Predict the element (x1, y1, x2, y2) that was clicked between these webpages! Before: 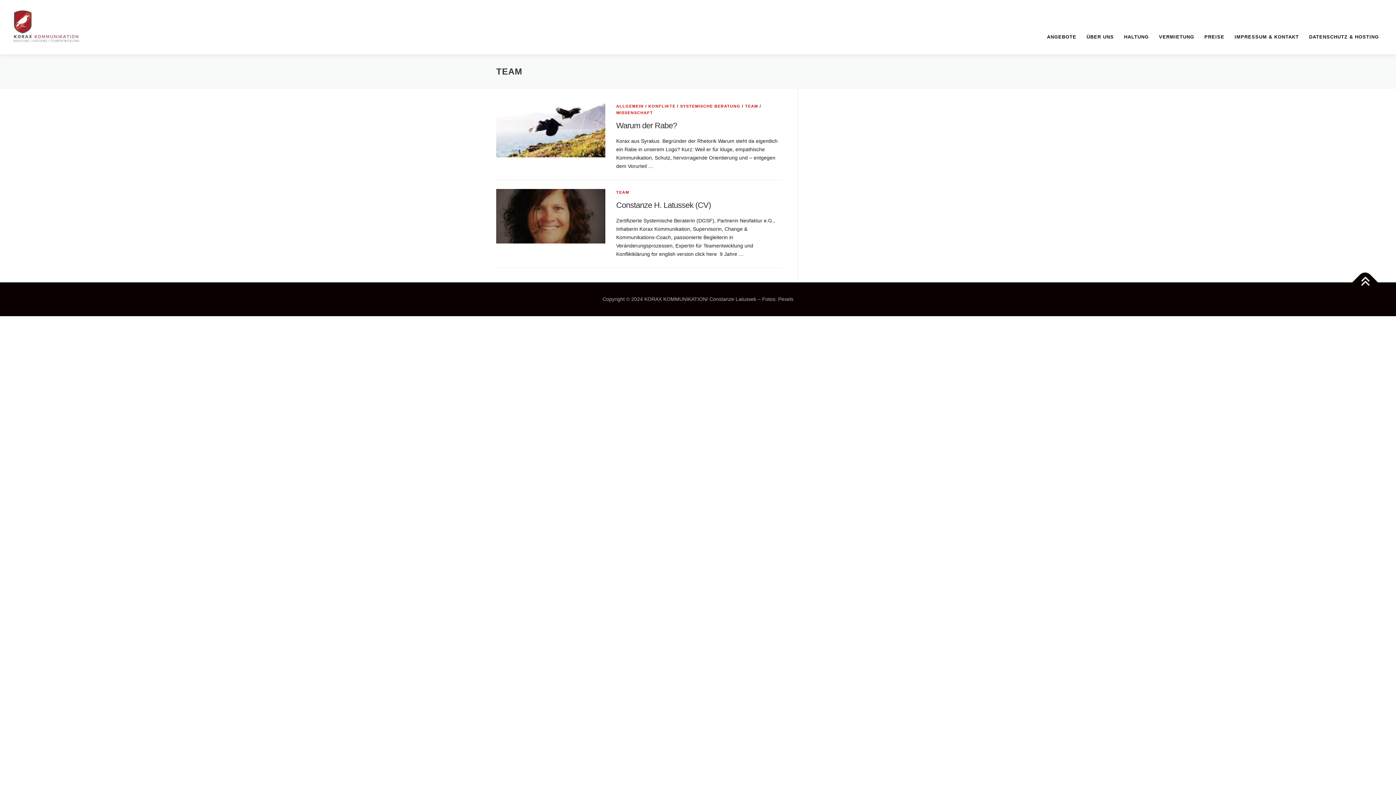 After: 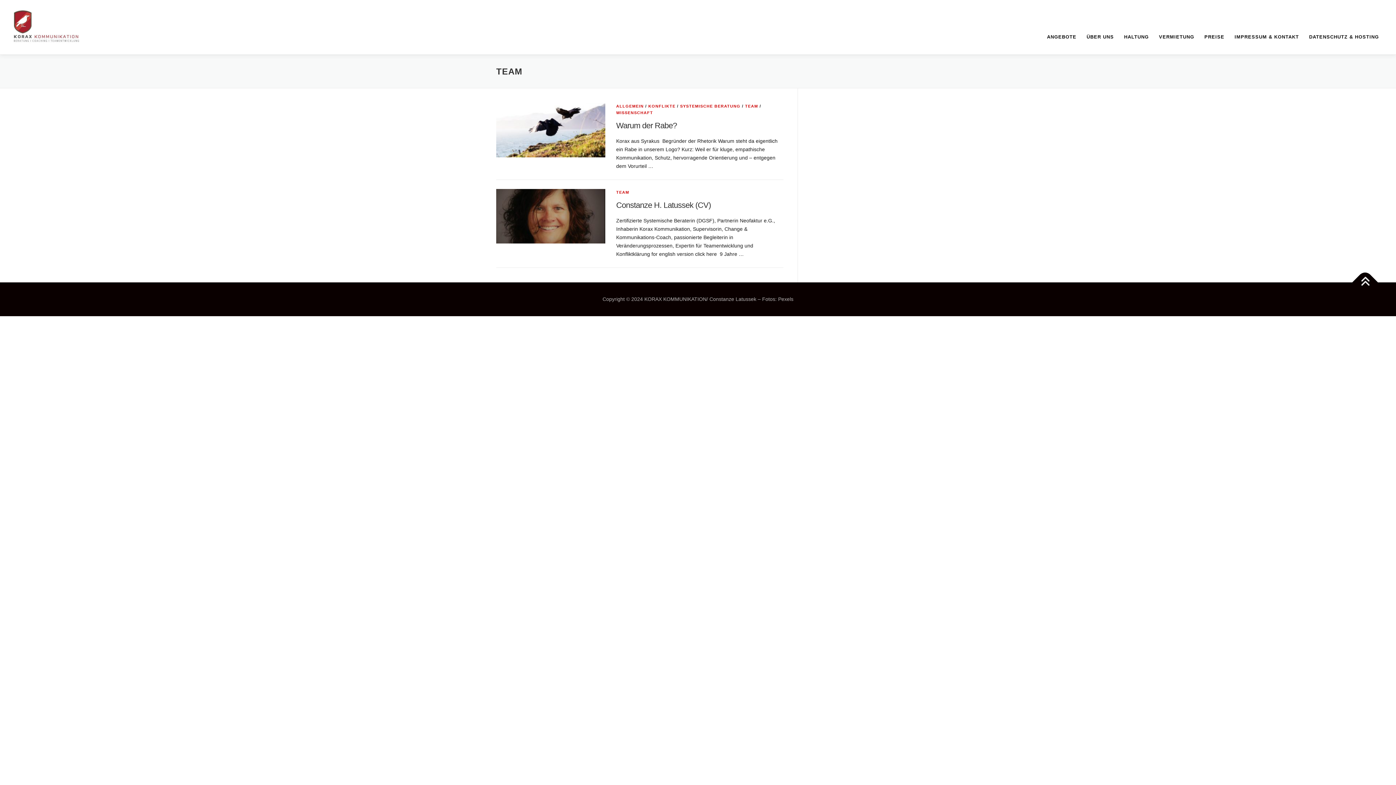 Action: label: TEAM bbox: (616, 190, 629, 194)